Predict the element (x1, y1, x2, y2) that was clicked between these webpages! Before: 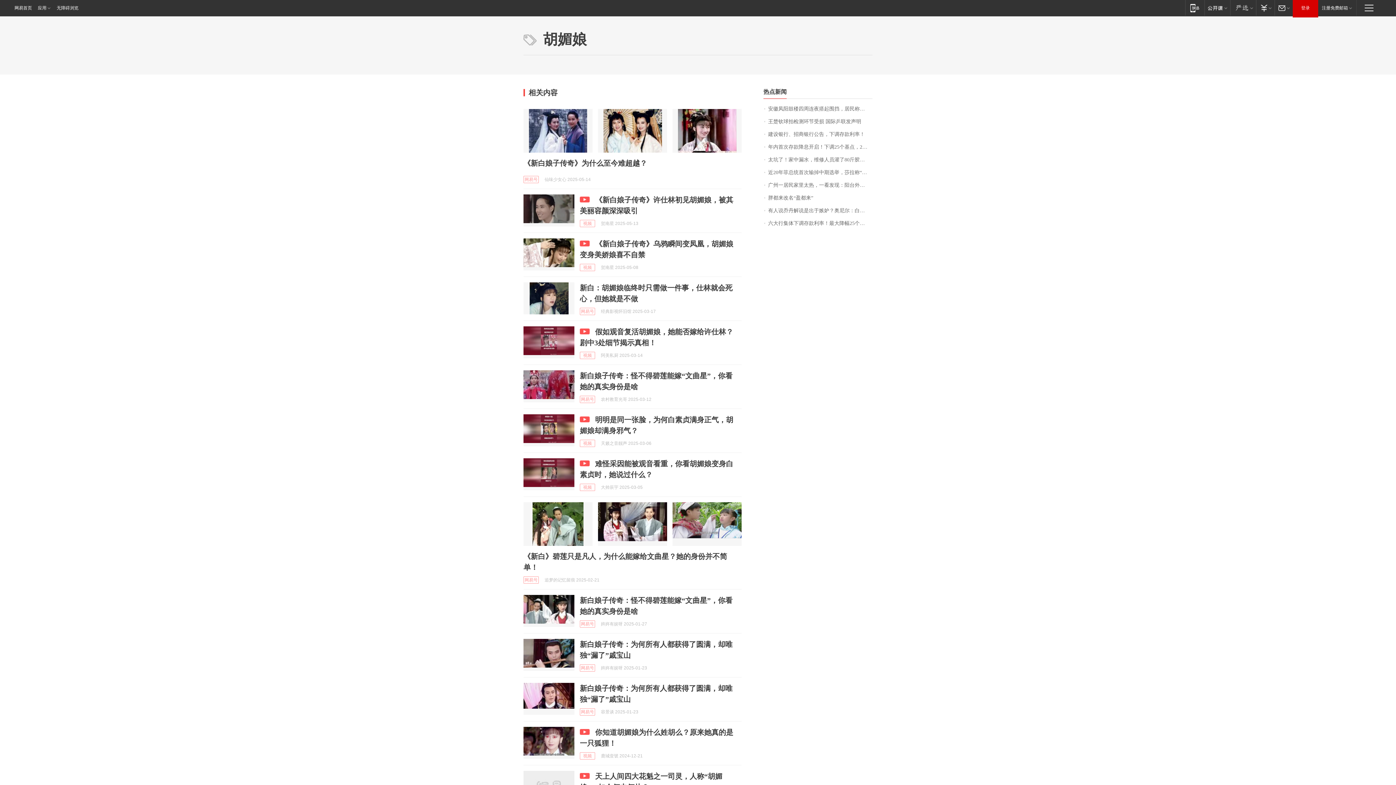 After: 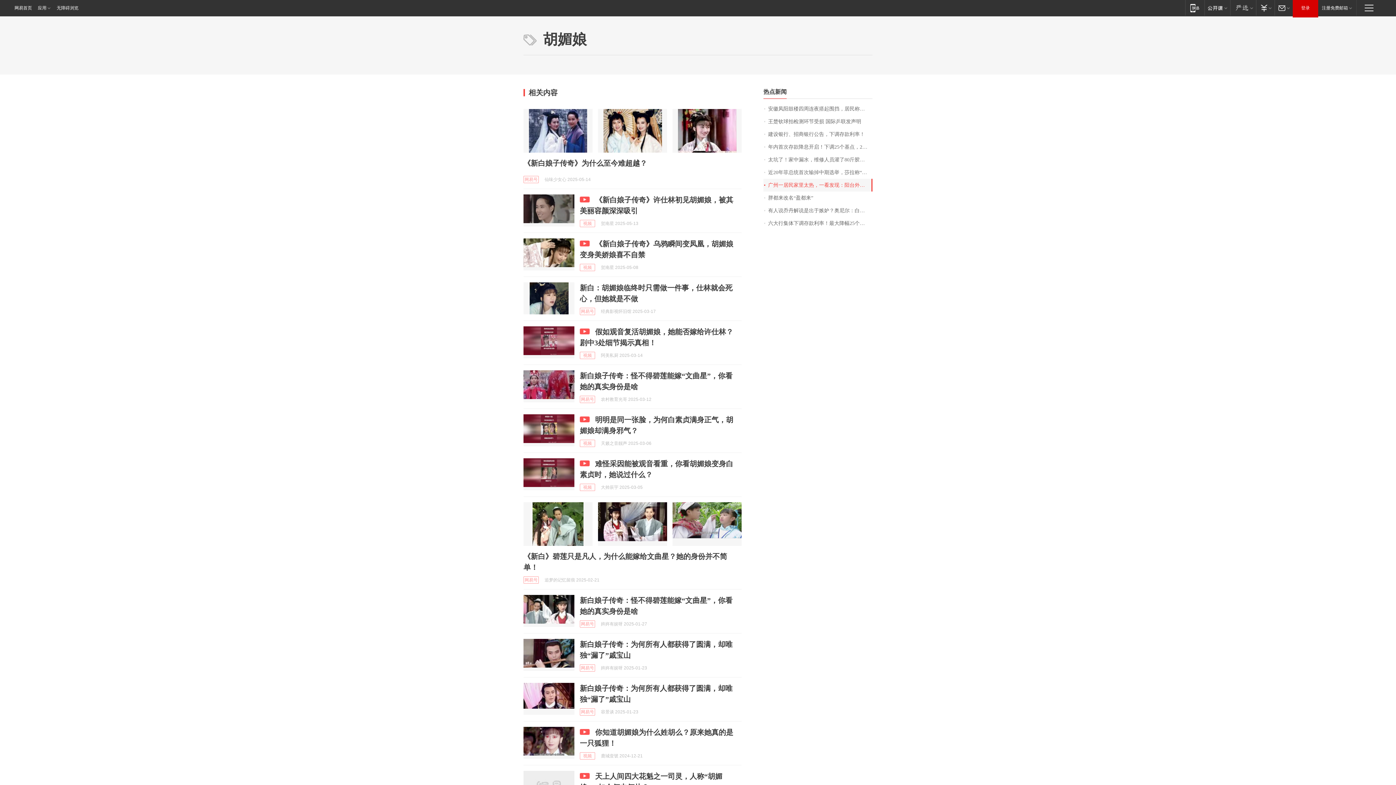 Action: bbox: (763, 178, 872, 191) label: 广州一居民家里太热，一看发现：阳台外竟有12台空调外机！